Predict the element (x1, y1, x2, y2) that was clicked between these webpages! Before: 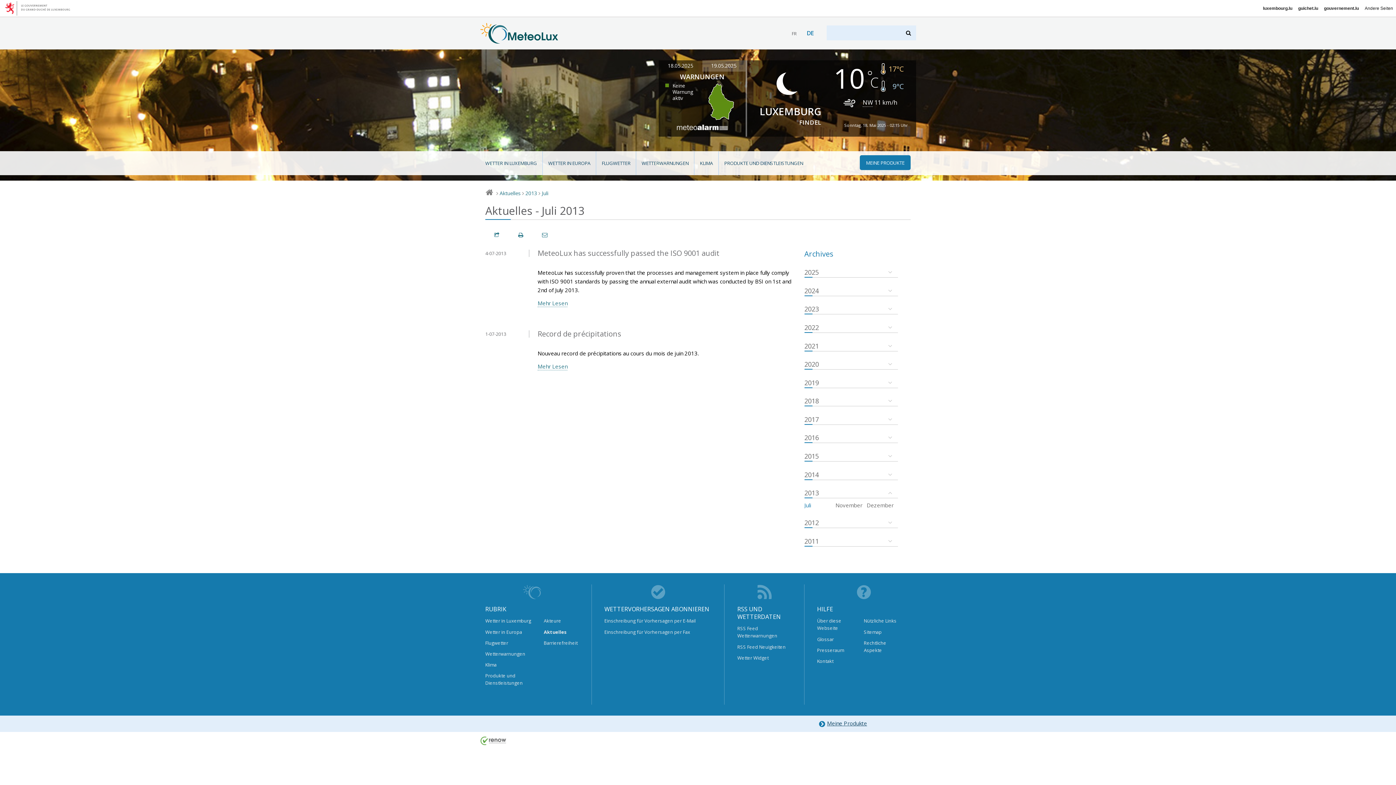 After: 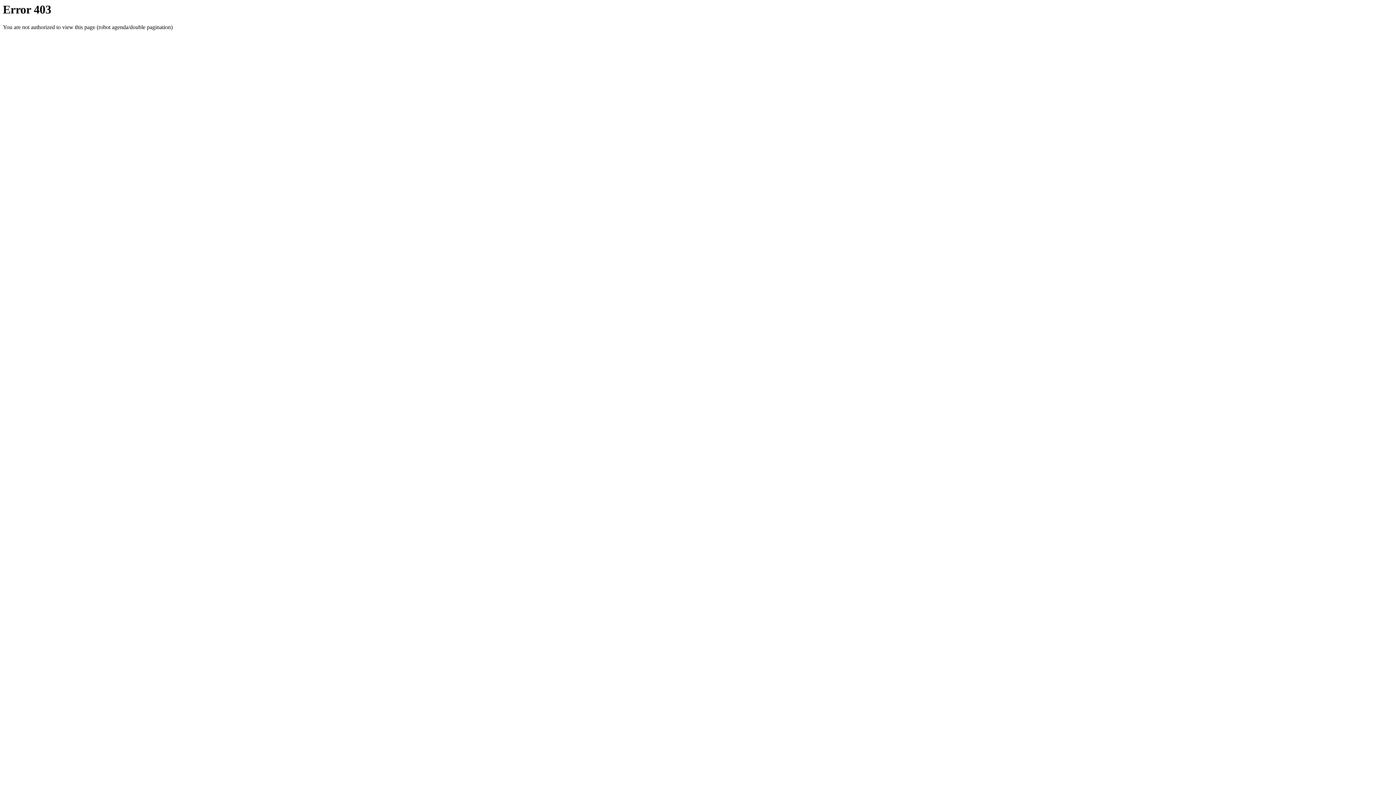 Action: label: 2023 bbox: (804, 304, 819, 313)